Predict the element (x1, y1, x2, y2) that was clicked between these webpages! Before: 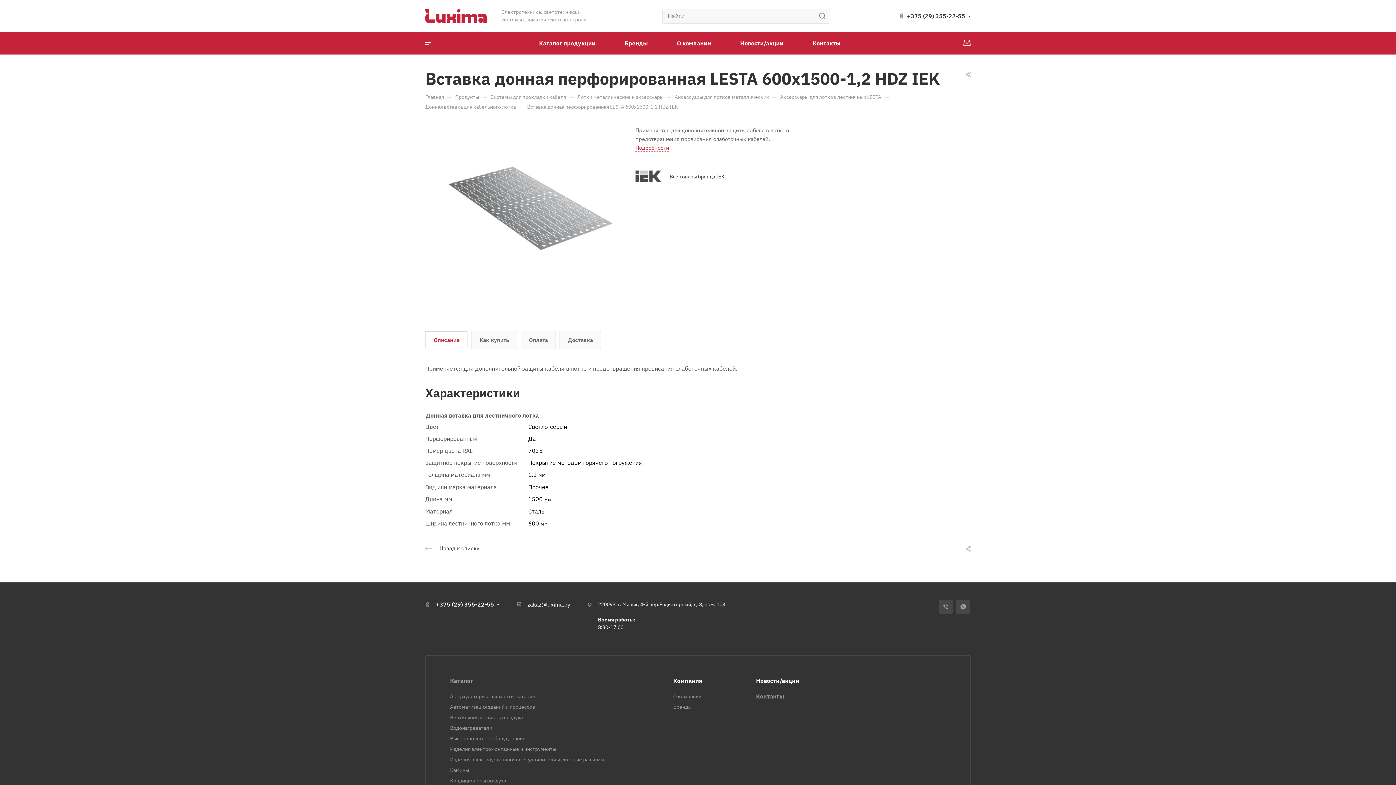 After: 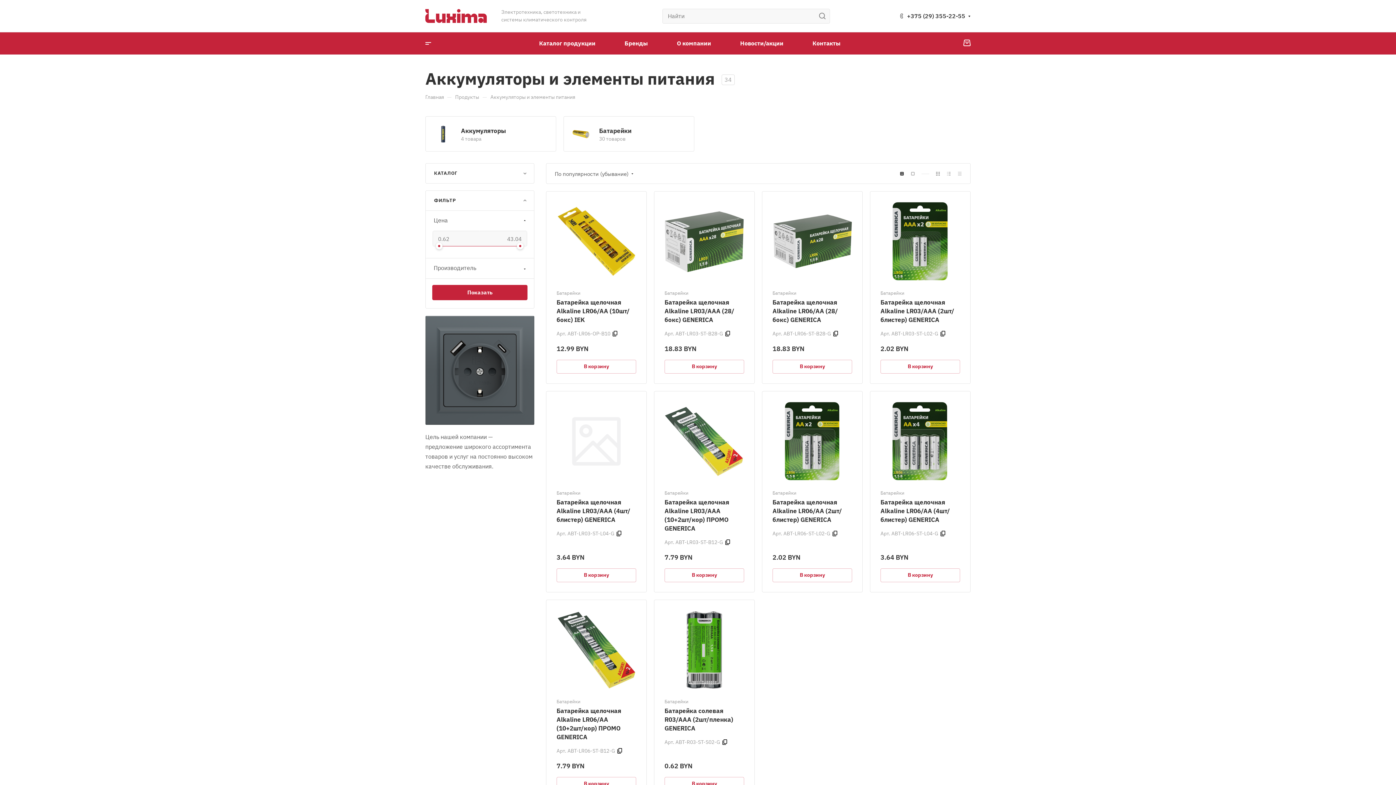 Action: bbox: (450, 693, 534, 700) label: Аккумуляторы и элементы питания